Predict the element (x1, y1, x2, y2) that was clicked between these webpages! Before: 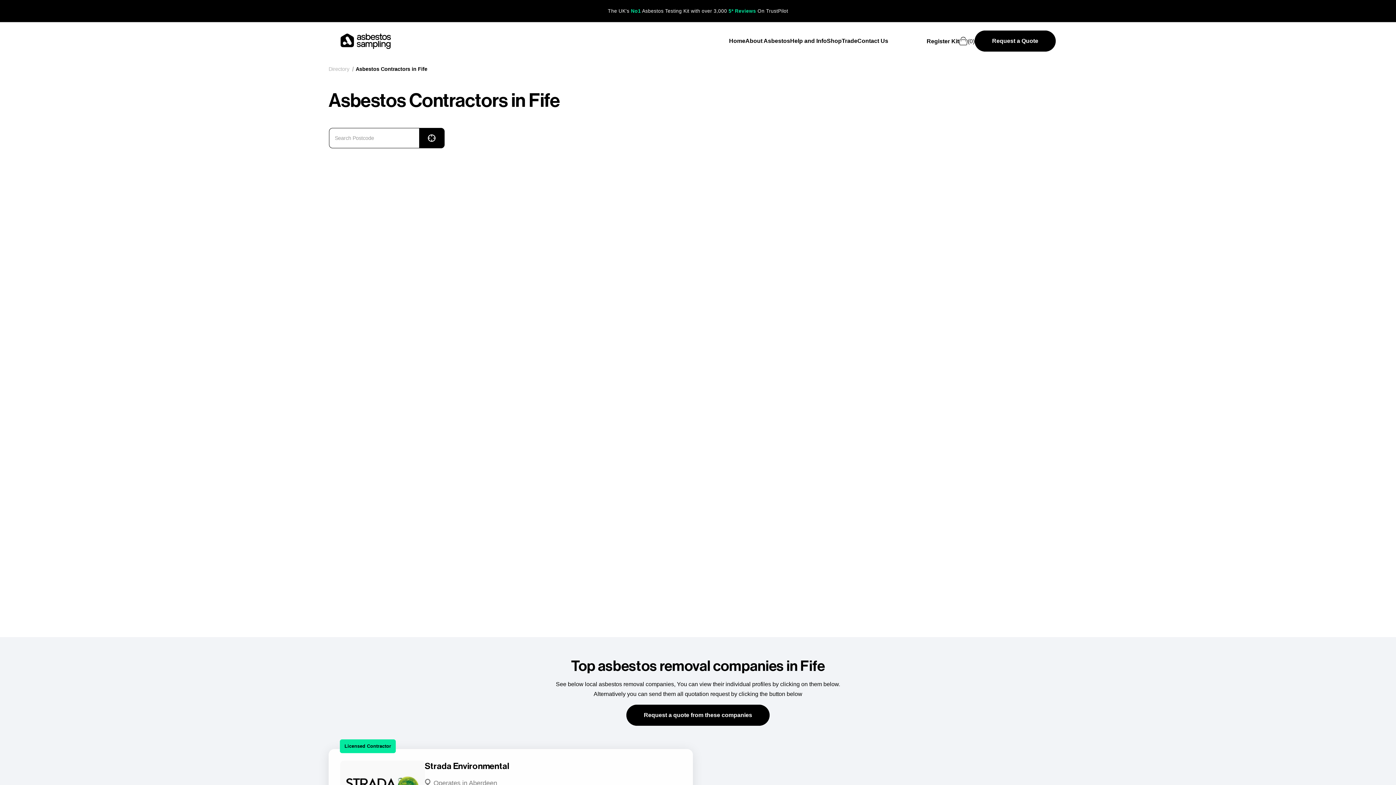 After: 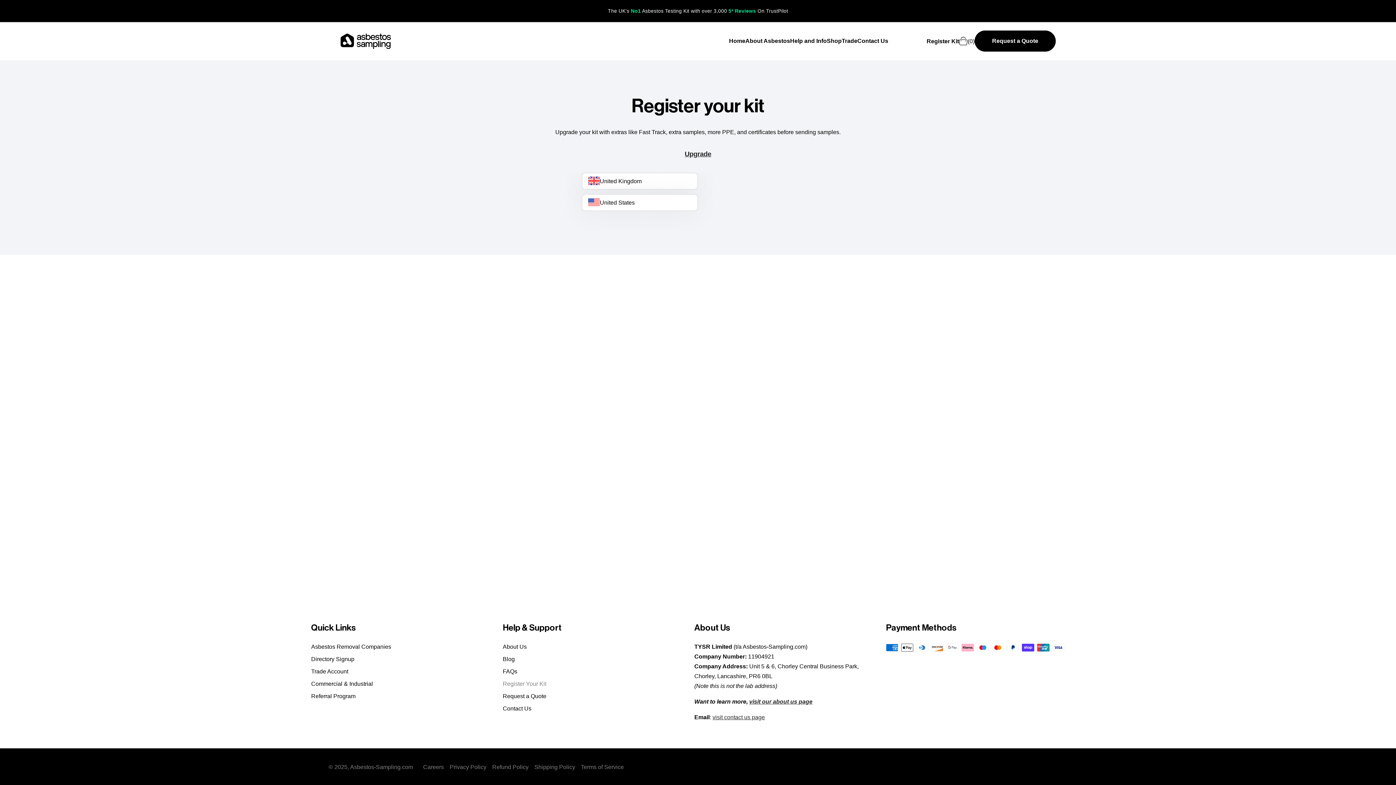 Action: label: Register Kit bbox: (926, 29, 959, 53)